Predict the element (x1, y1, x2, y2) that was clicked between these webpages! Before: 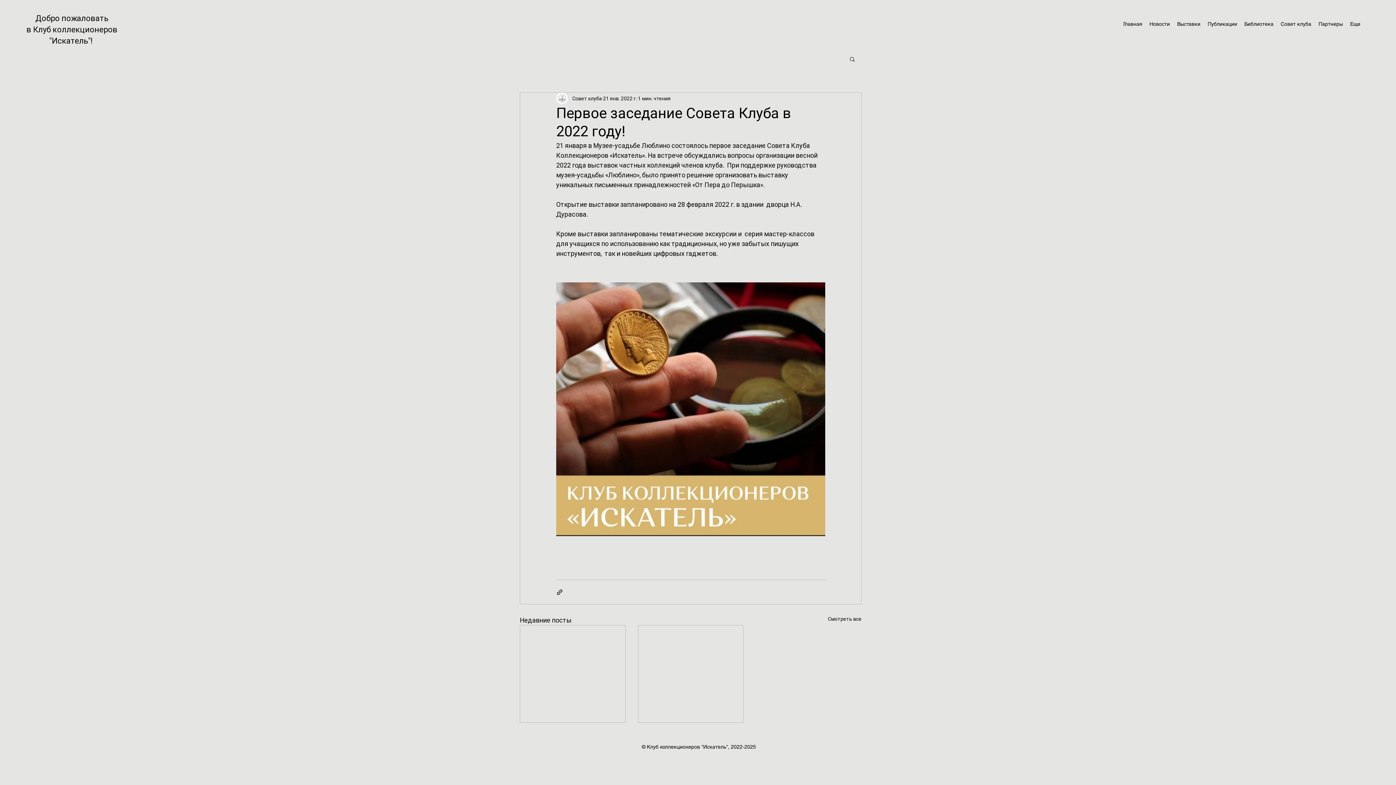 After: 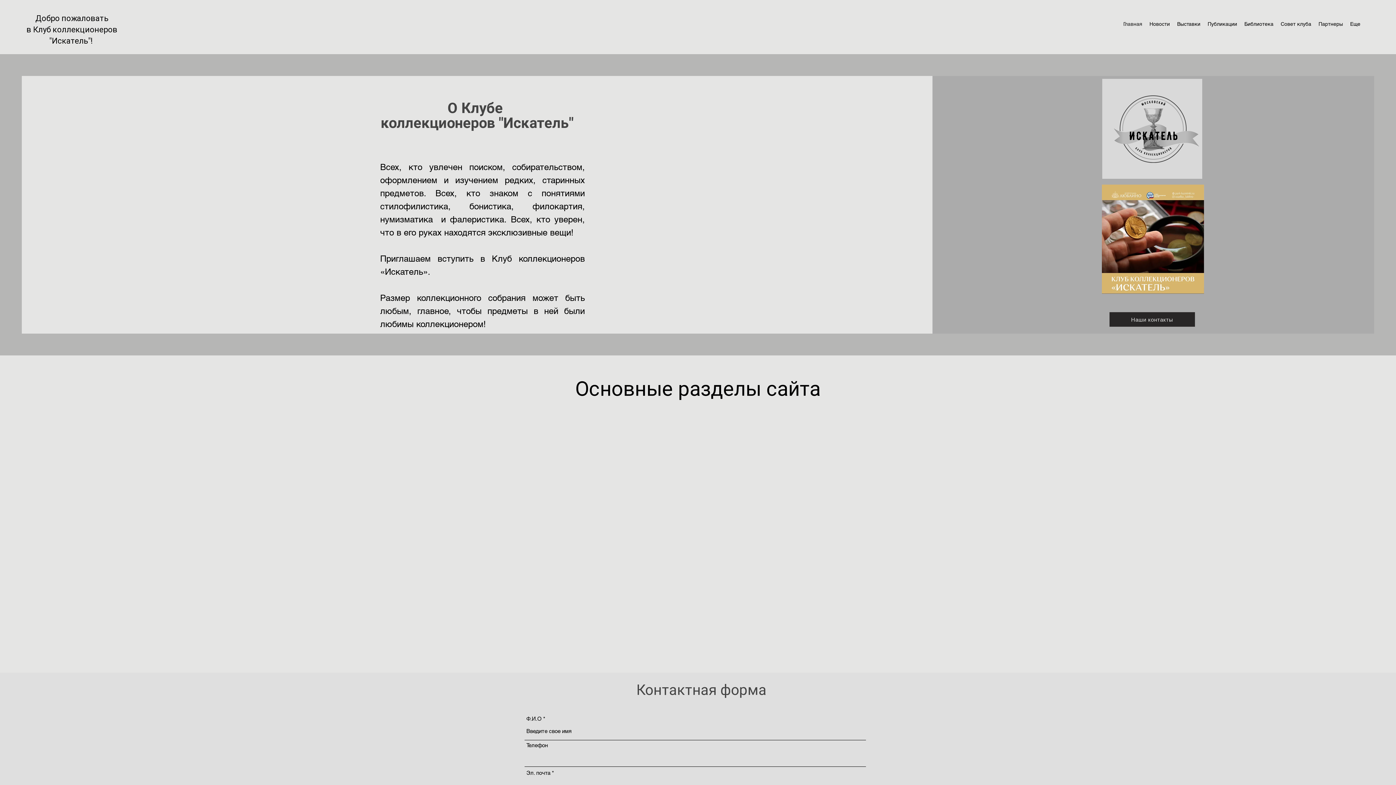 Action: label: Добро пожаловать bbox: (35, 13, 108, 22)